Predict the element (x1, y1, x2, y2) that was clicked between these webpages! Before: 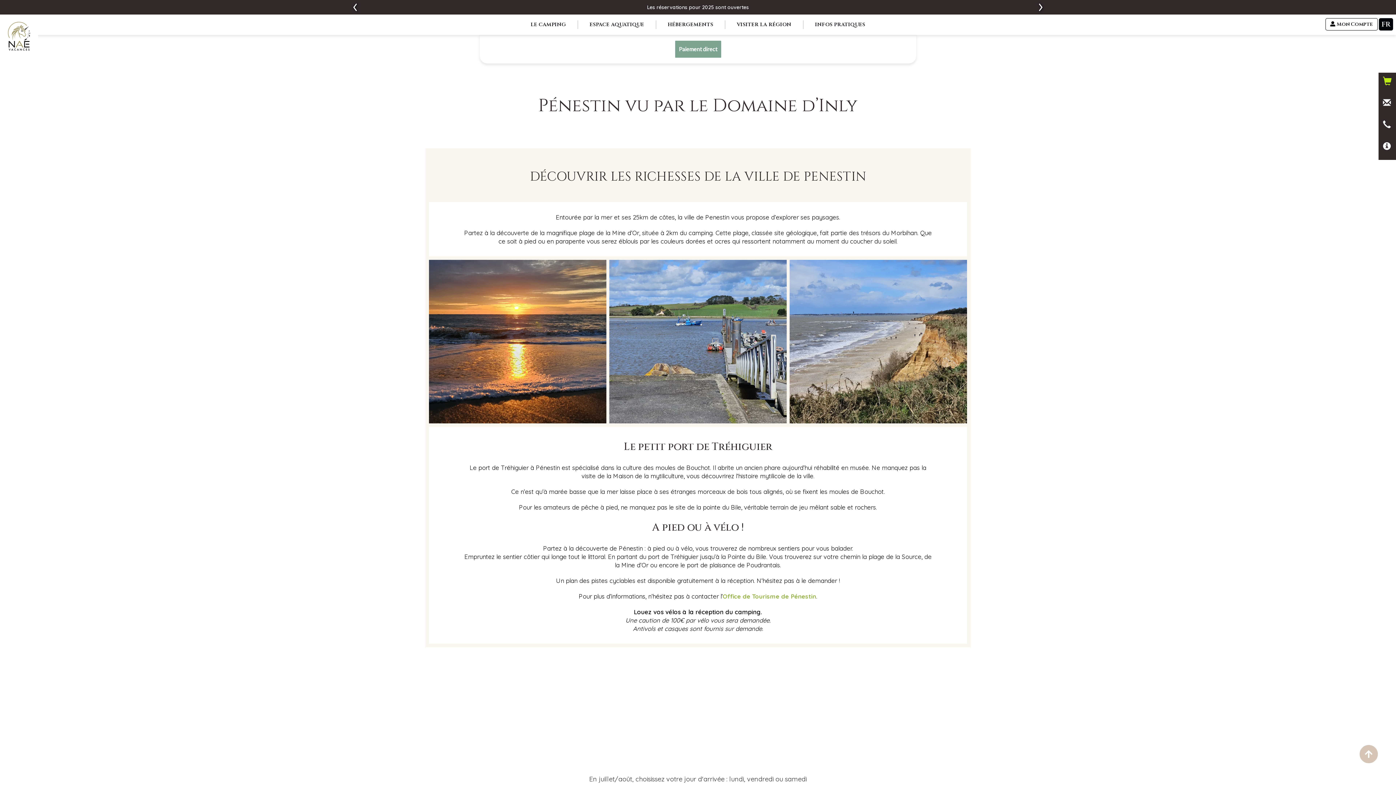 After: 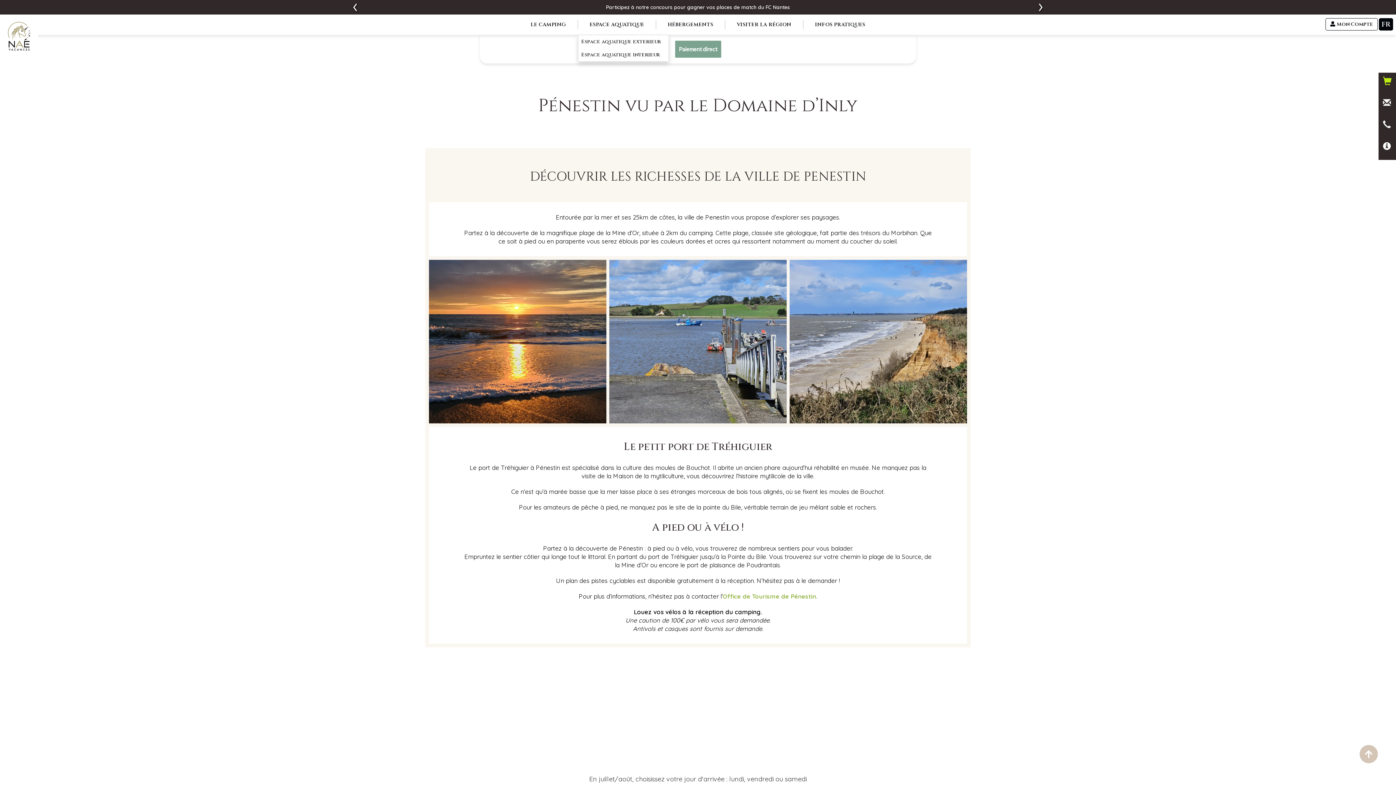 Action: bbox: (578, 20, 656, 29) label: ESPACE AQUATIQUE